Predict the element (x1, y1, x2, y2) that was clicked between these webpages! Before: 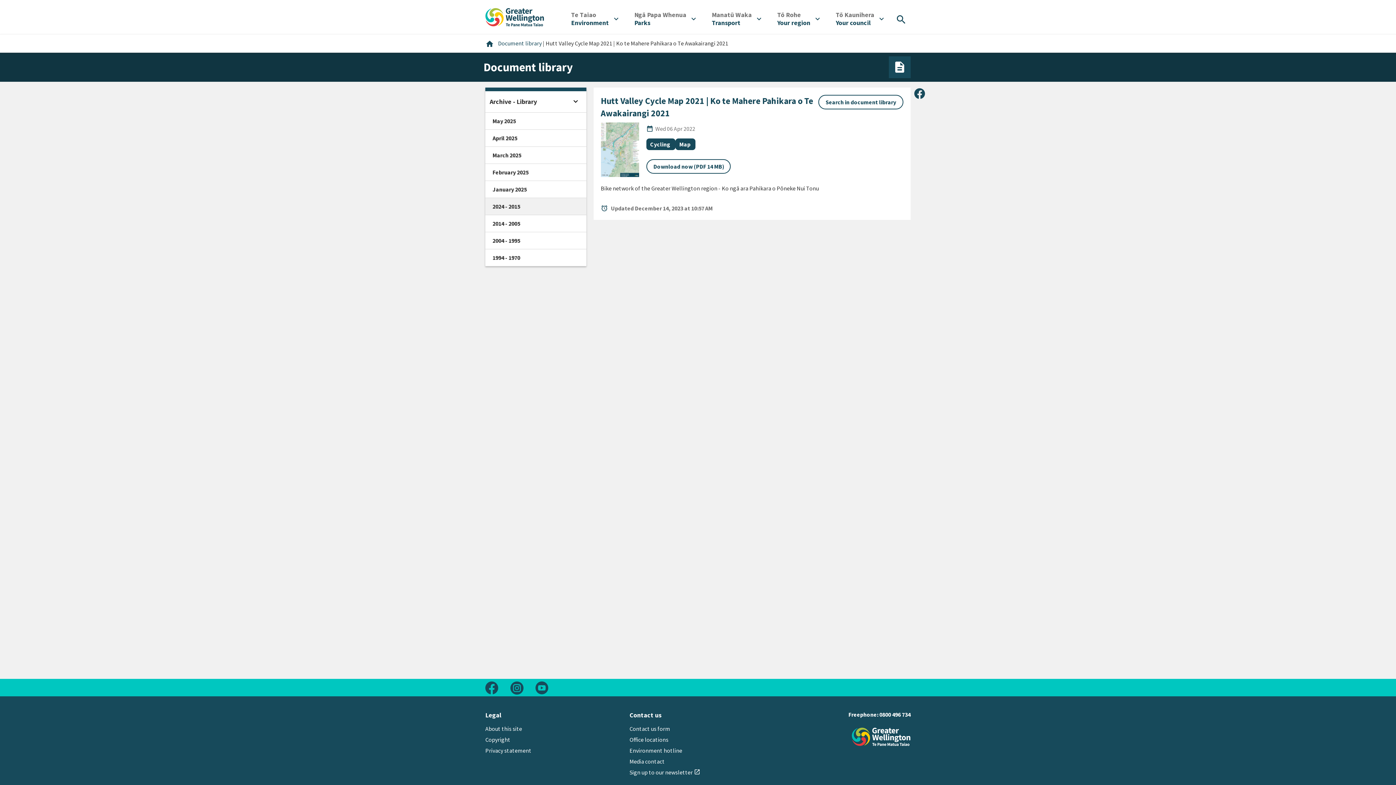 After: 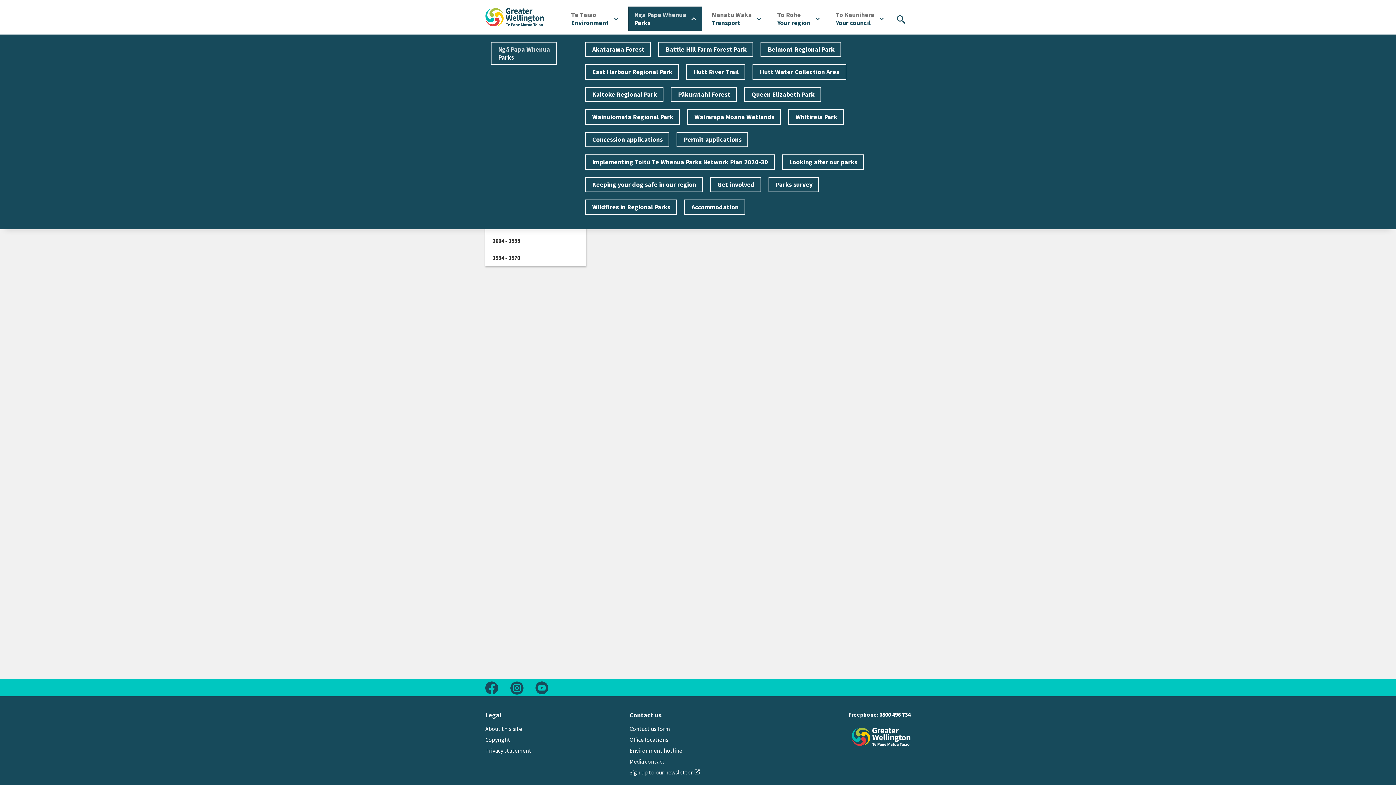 Action: bbox: (628, 7, 701, 30) label: Open